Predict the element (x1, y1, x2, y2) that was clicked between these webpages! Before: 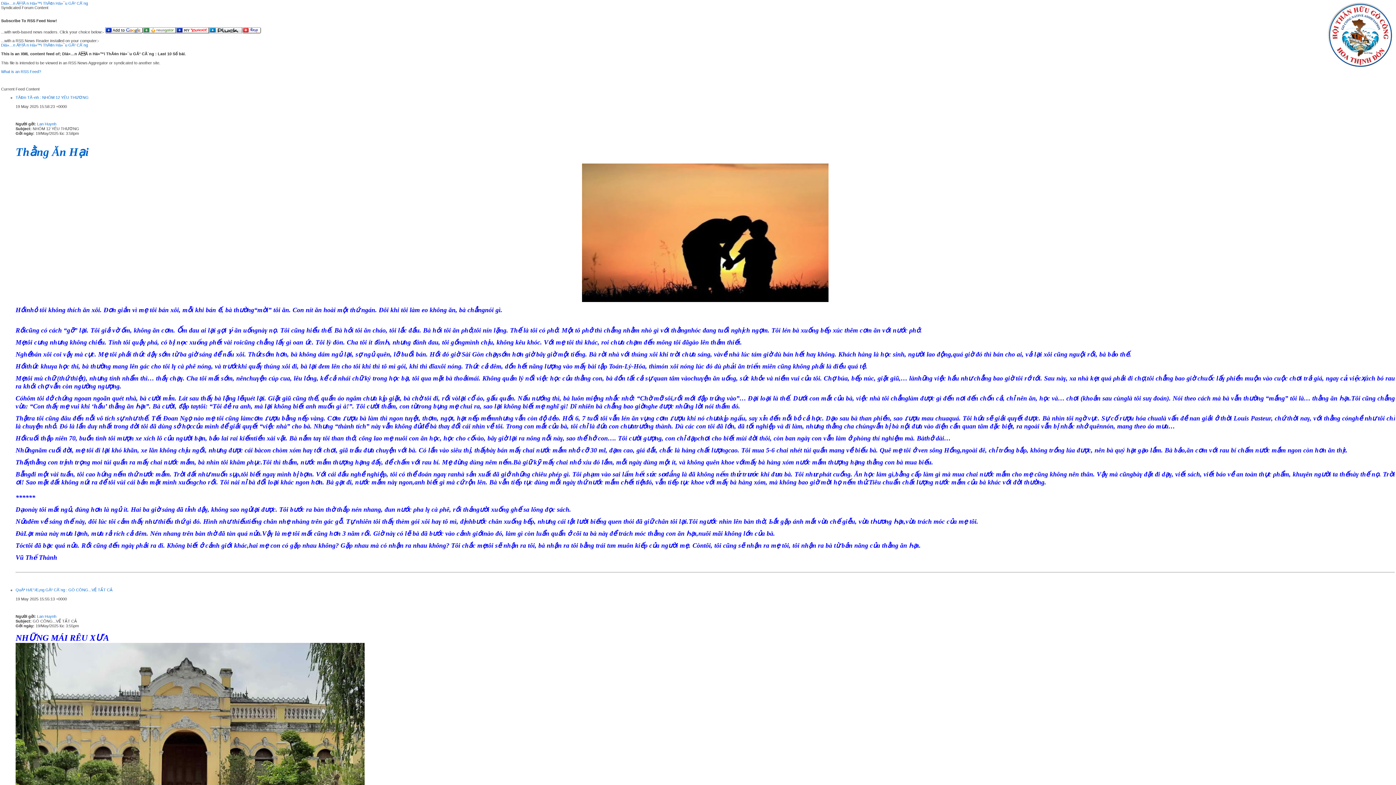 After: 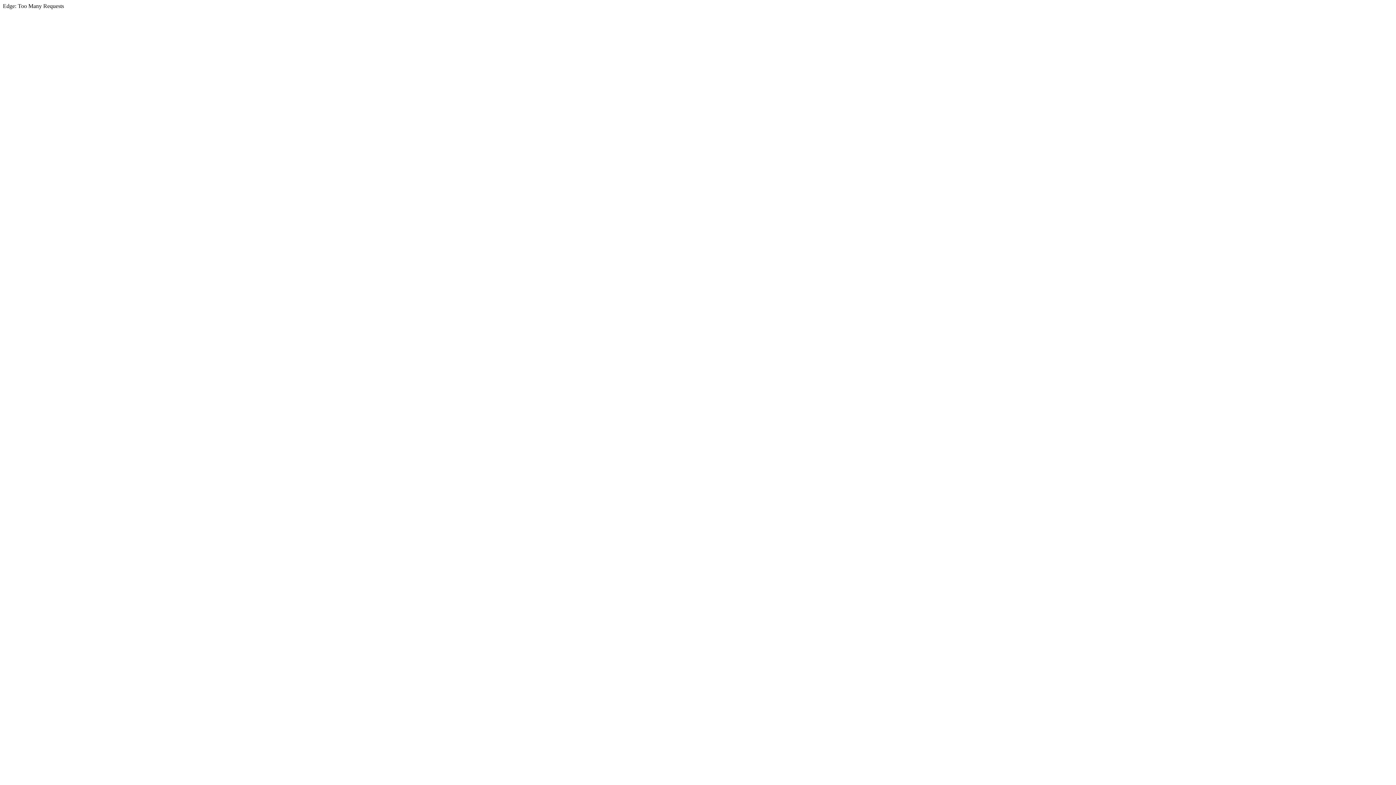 Action: bbox: (176, 29, 209, 34)